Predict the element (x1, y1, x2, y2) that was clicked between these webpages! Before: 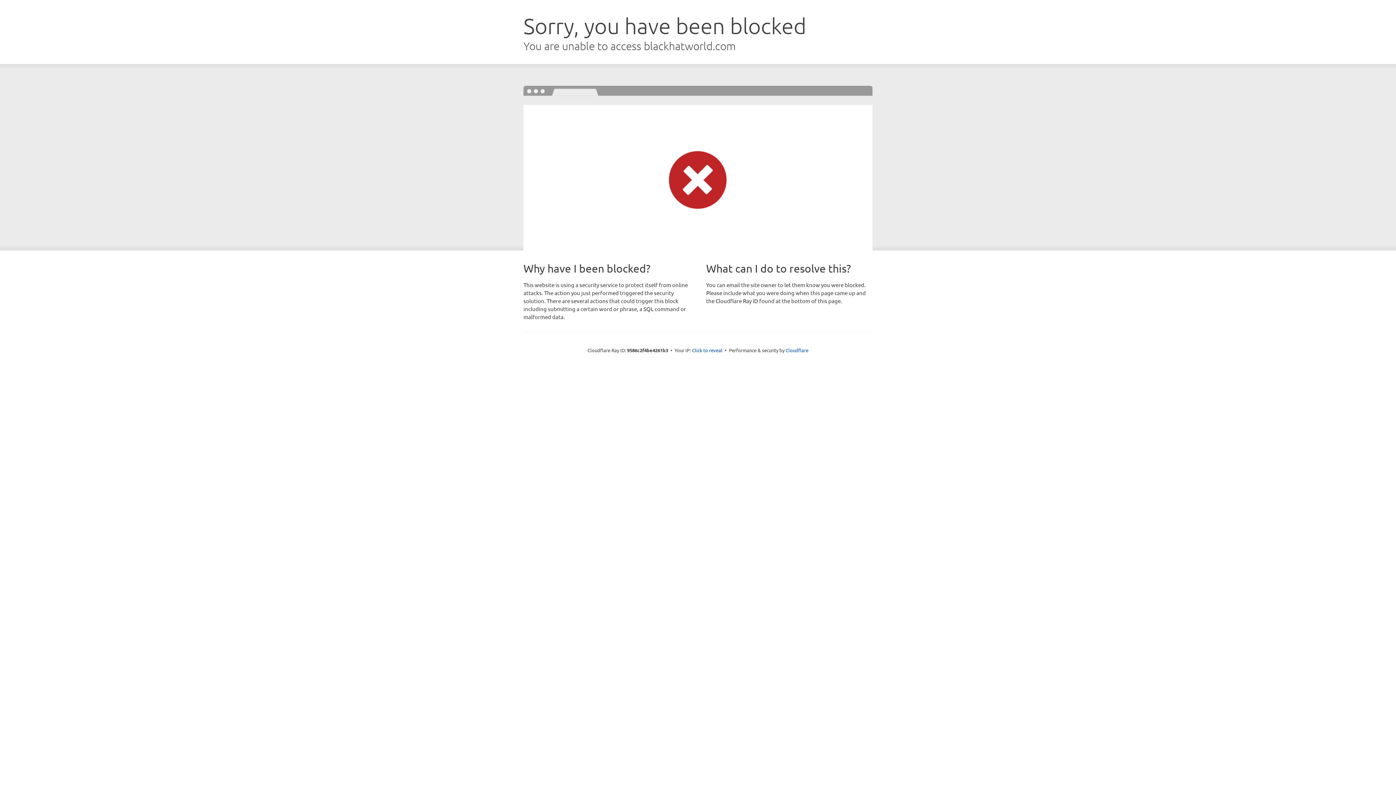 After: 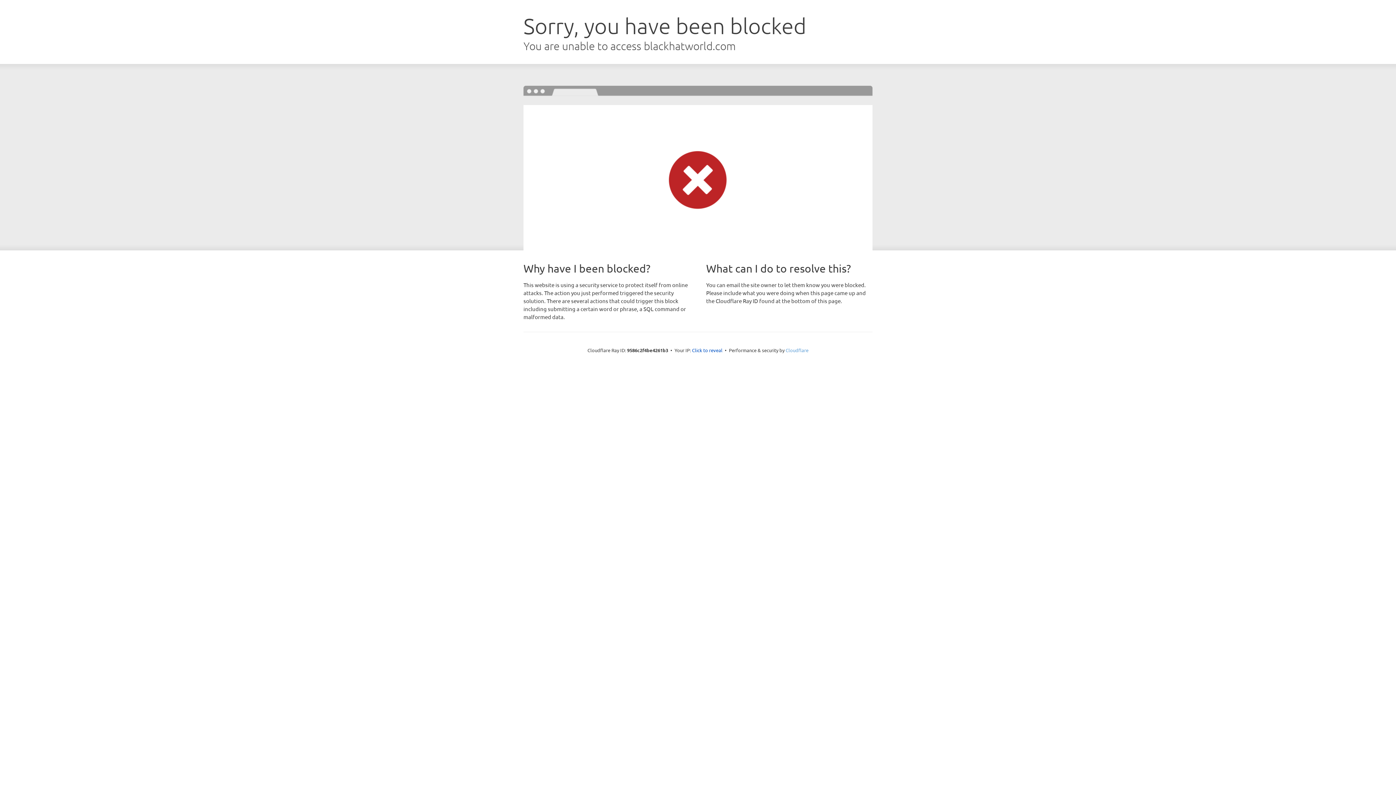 Action: bbox: (785, 347, 808, 353) label: Cloudflare